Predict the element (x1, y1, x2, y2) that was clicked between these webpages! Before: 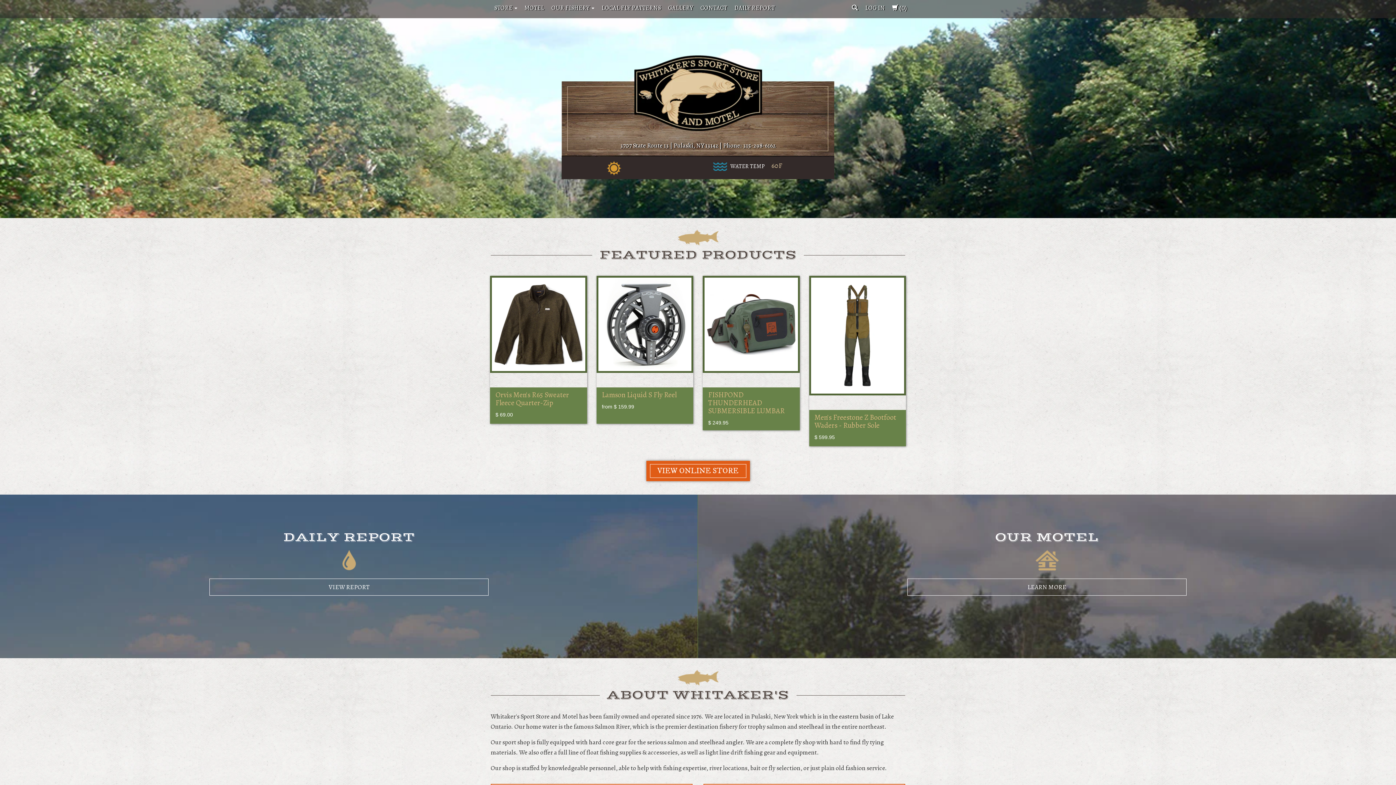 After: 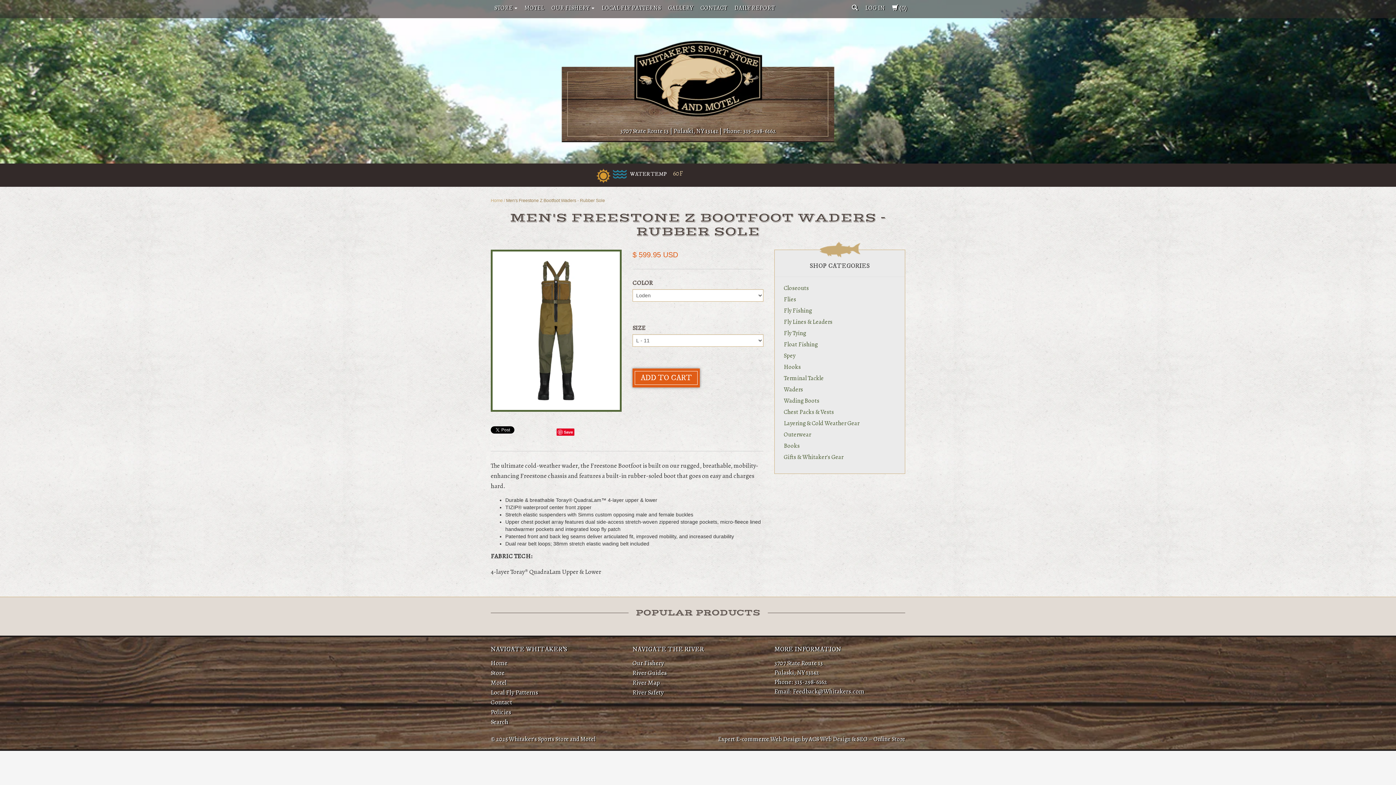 Action: bbox: (809, 276, 906, 395)